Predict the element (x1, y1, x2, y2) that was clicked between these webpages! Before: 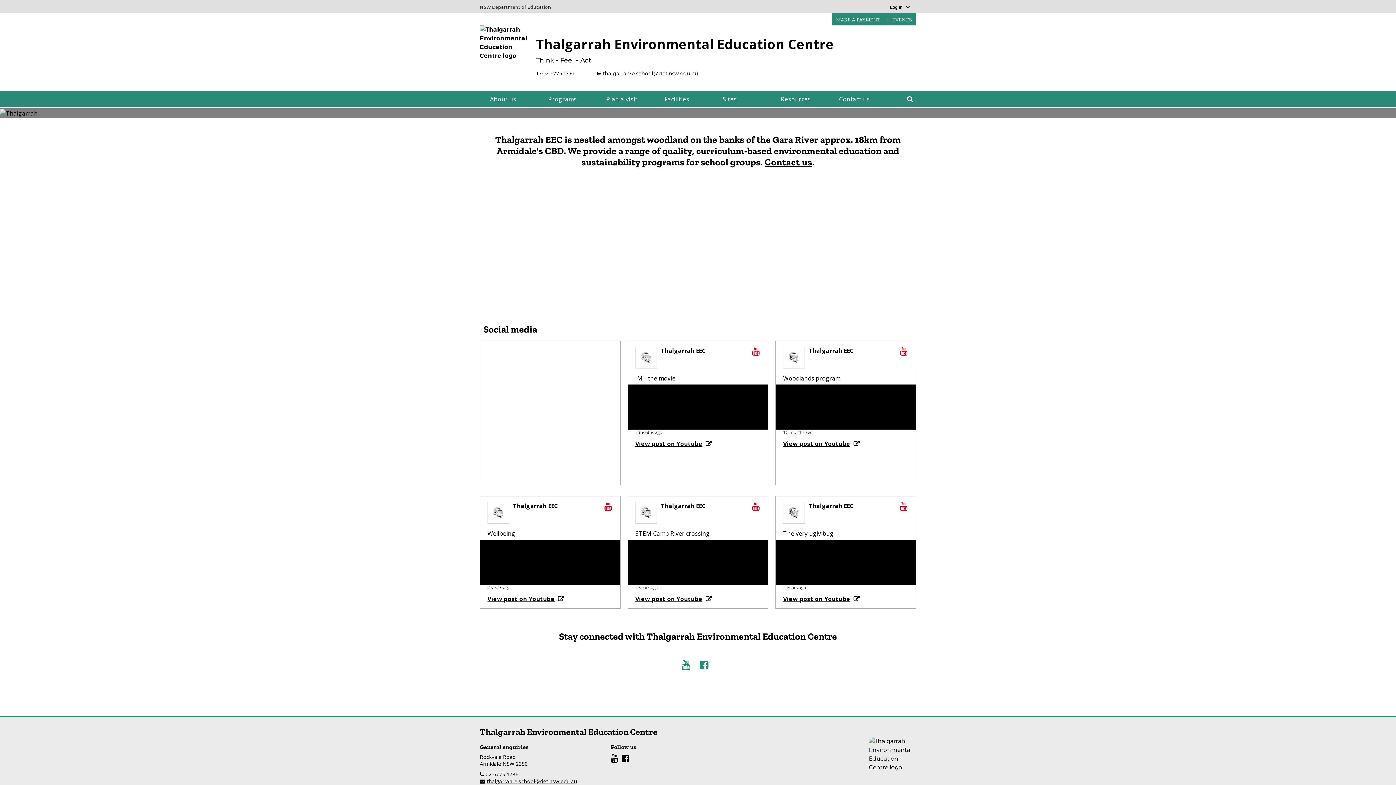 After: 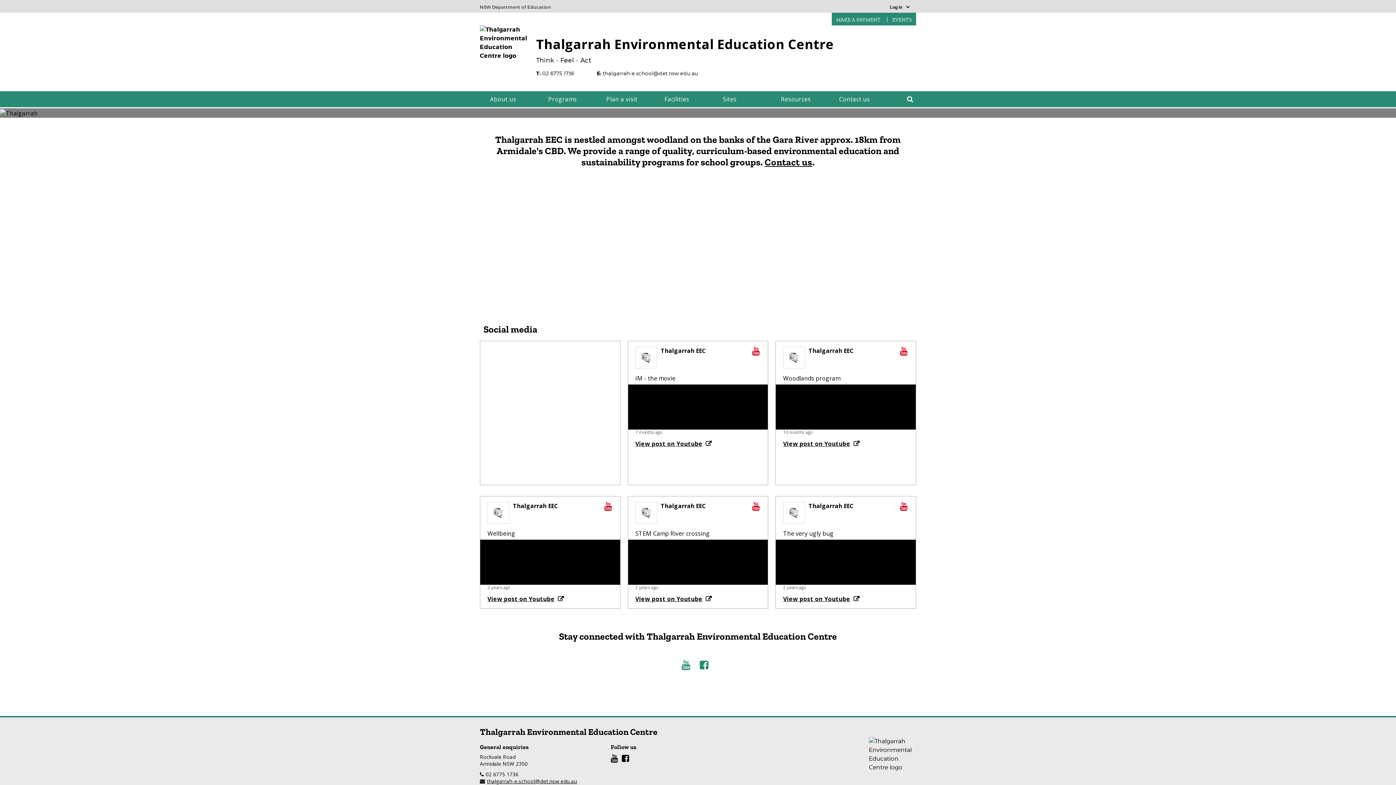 Action: label: Facebook channel bbox: (699, 660, 708, 672)